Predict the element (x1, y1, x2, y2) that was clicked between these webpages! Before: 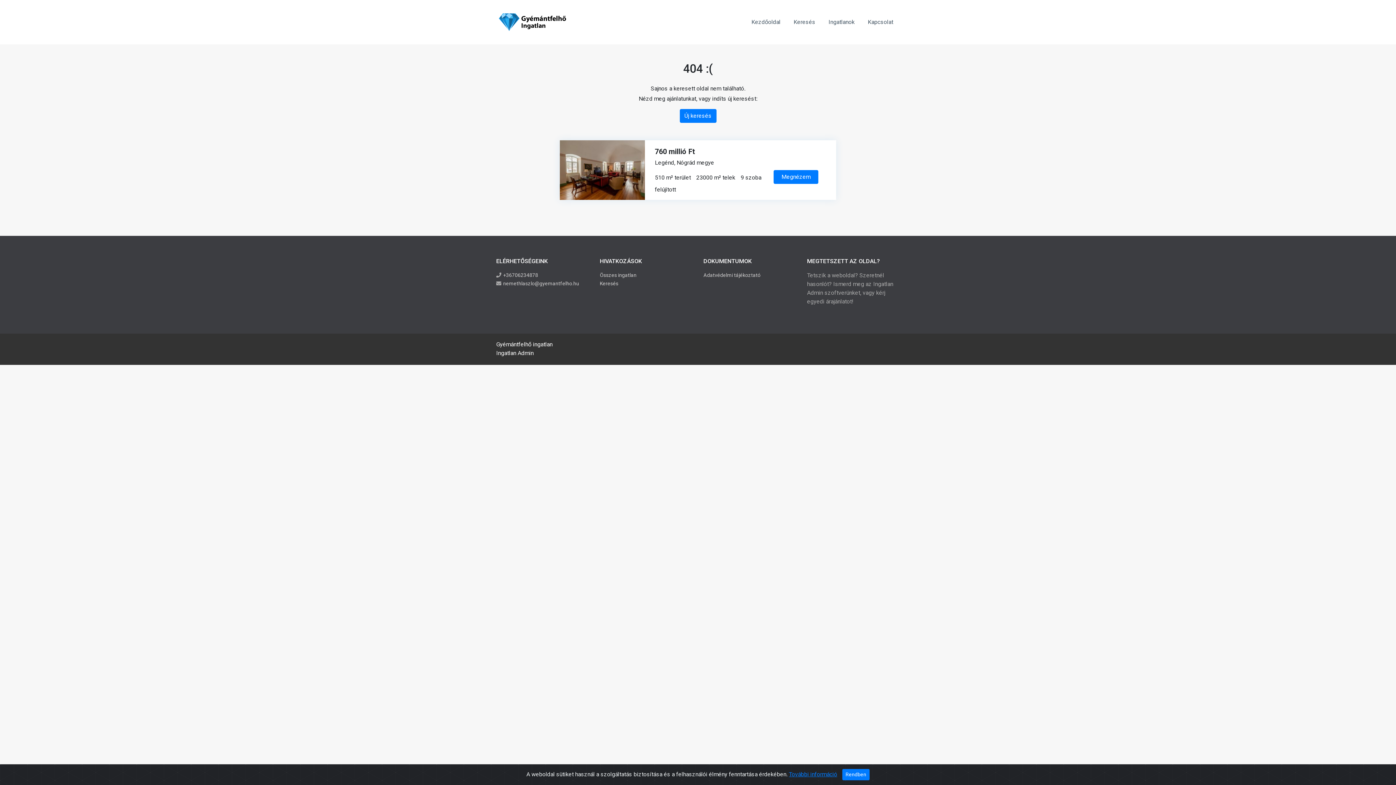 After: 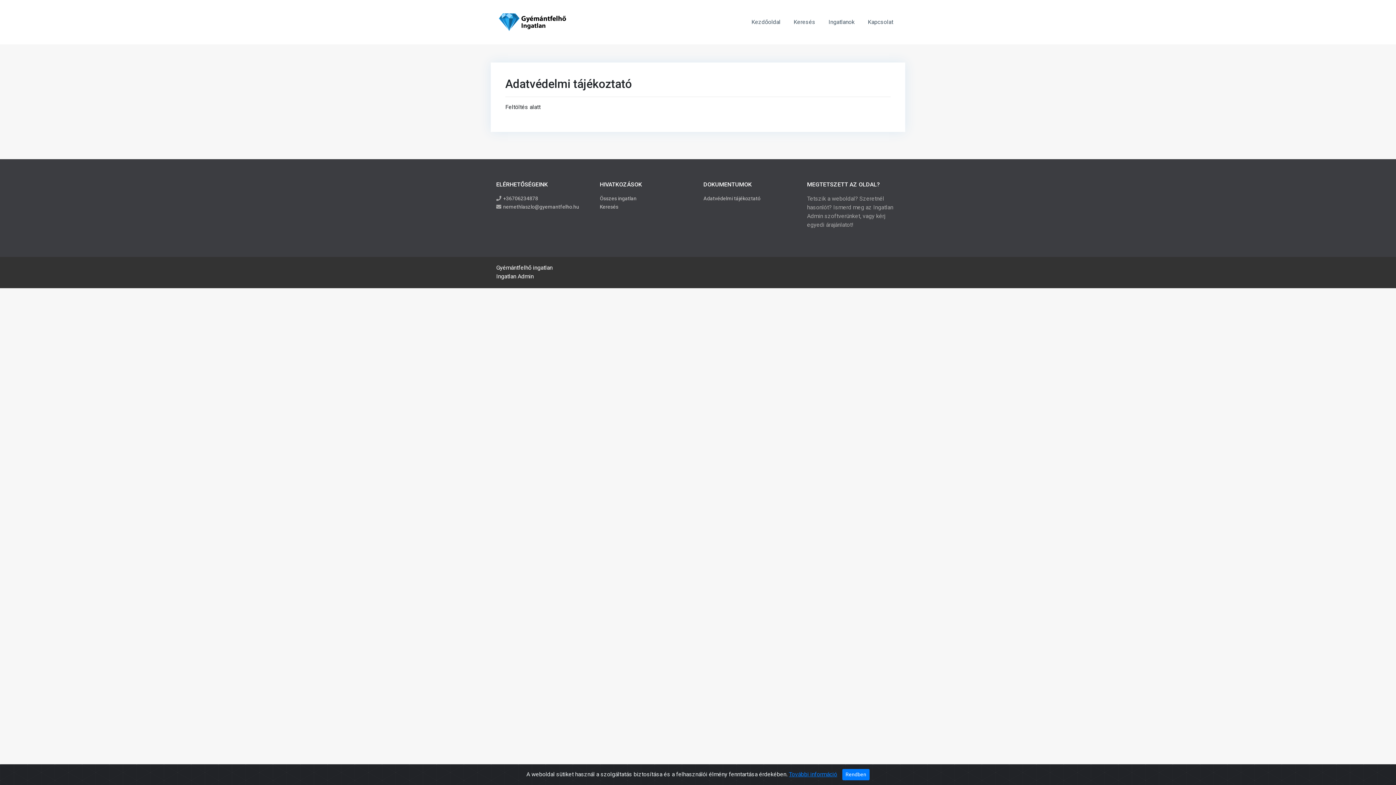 Action: bbox: (703, 272, 760, 278) label: Adatvédelmi tájékoztató